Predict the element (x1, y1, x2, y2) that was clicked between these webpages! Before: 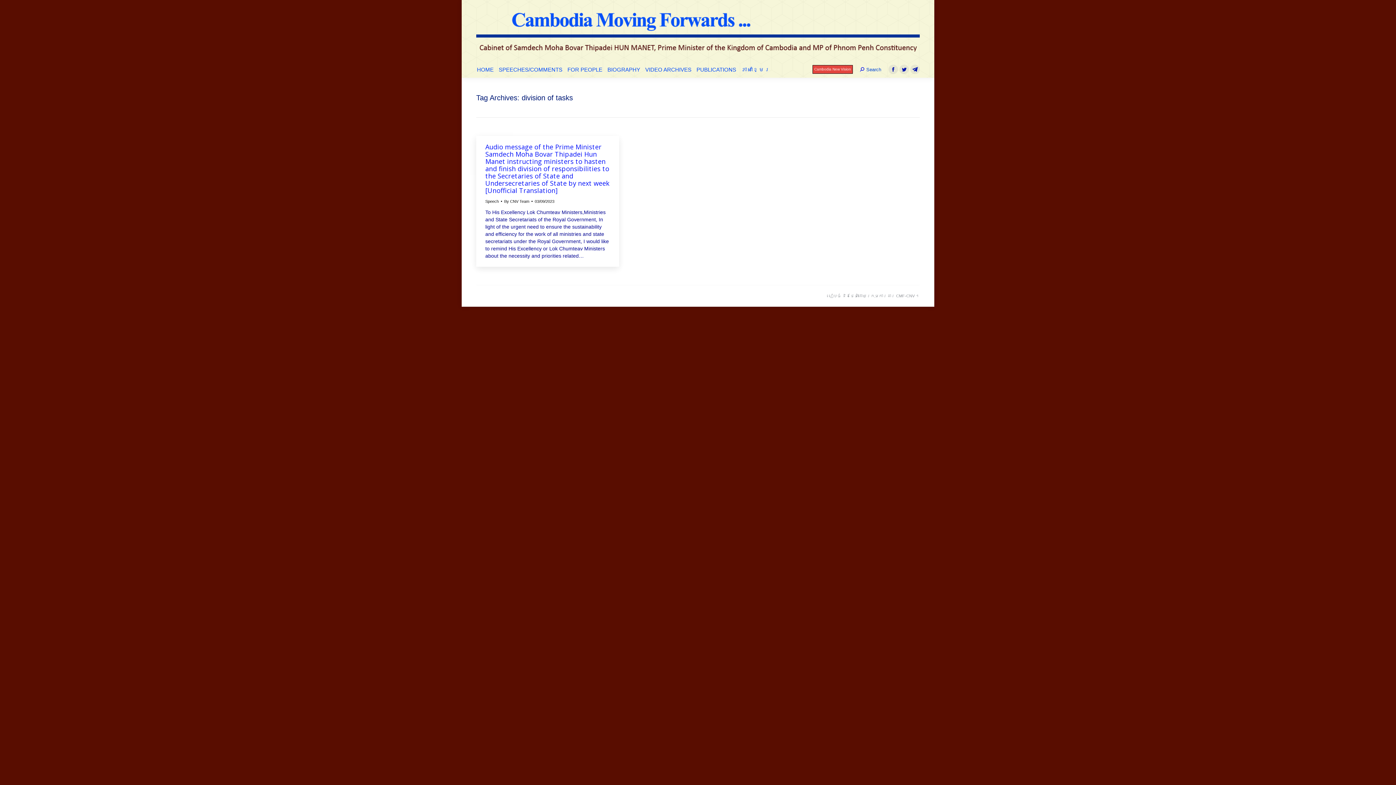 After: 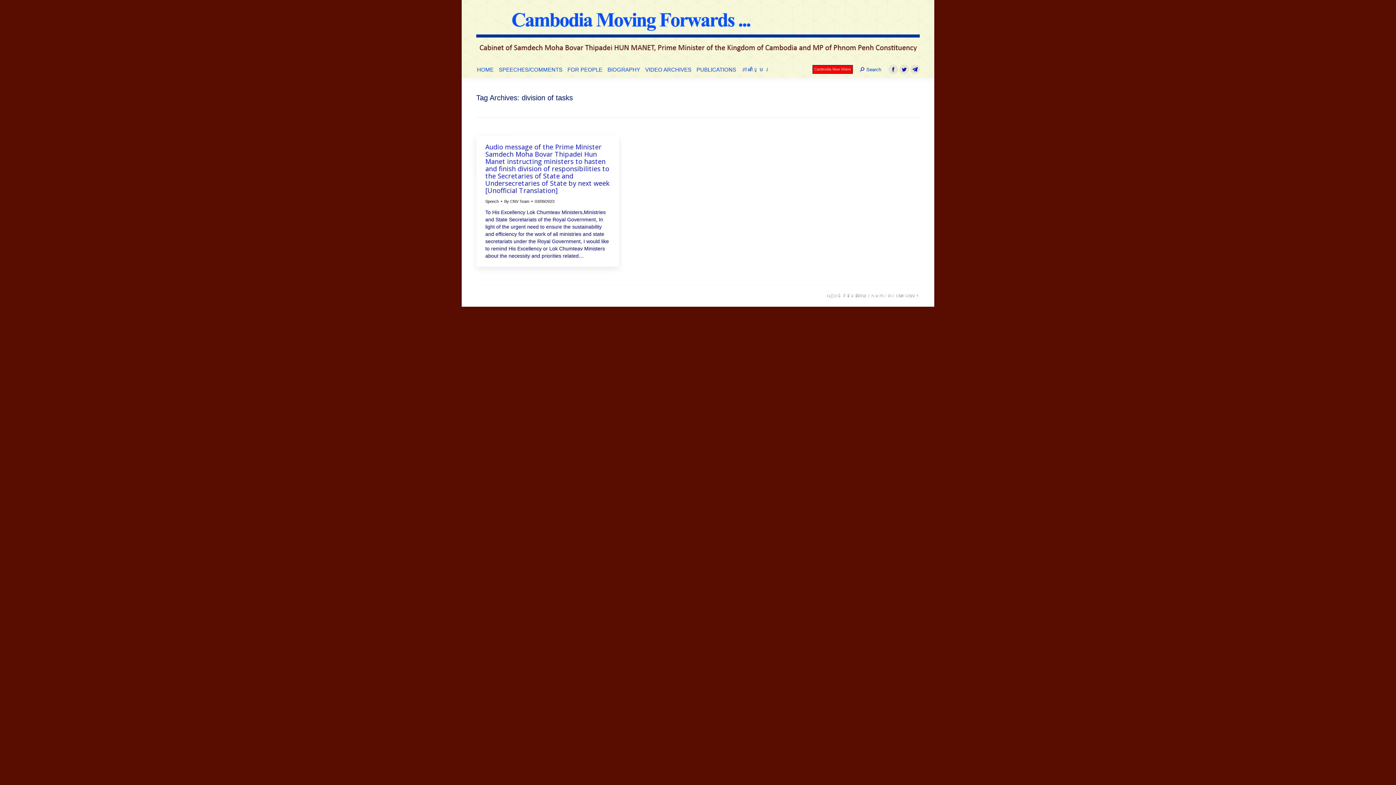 Action: bbox: (812, 65, 853, 73) label: Cambodia New Vision